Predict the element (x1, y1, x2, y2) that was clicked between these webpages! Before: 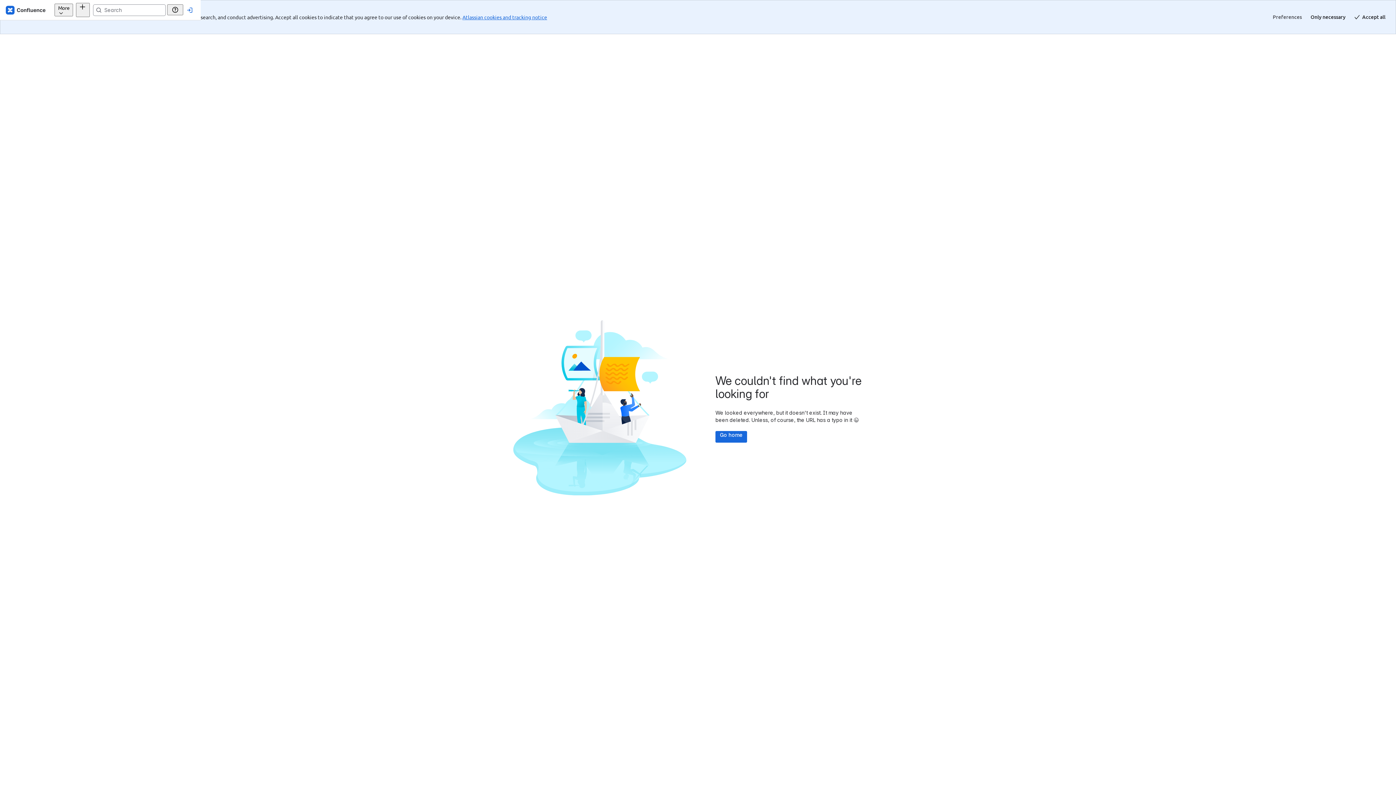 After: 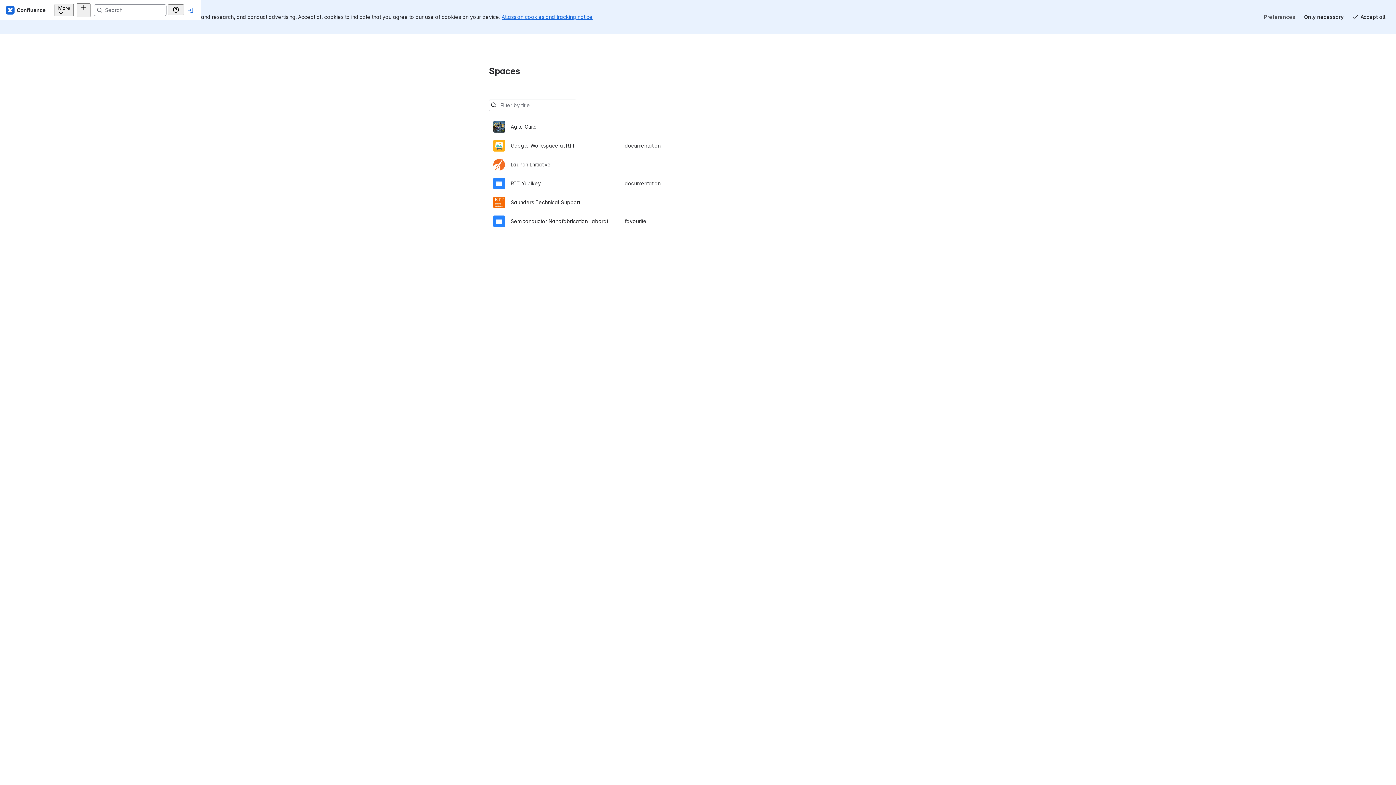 Action: bbox: (715, 431, 747, 442) label: Go home